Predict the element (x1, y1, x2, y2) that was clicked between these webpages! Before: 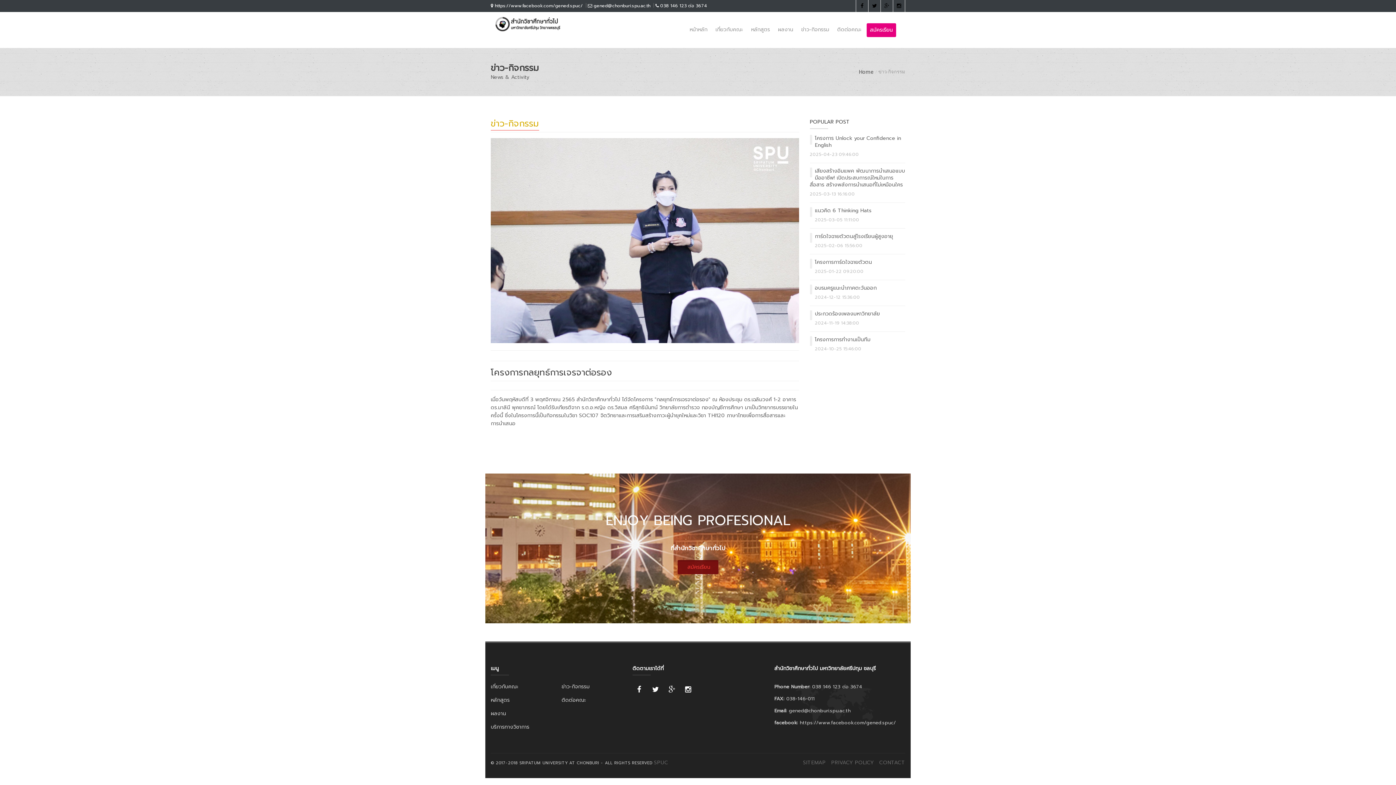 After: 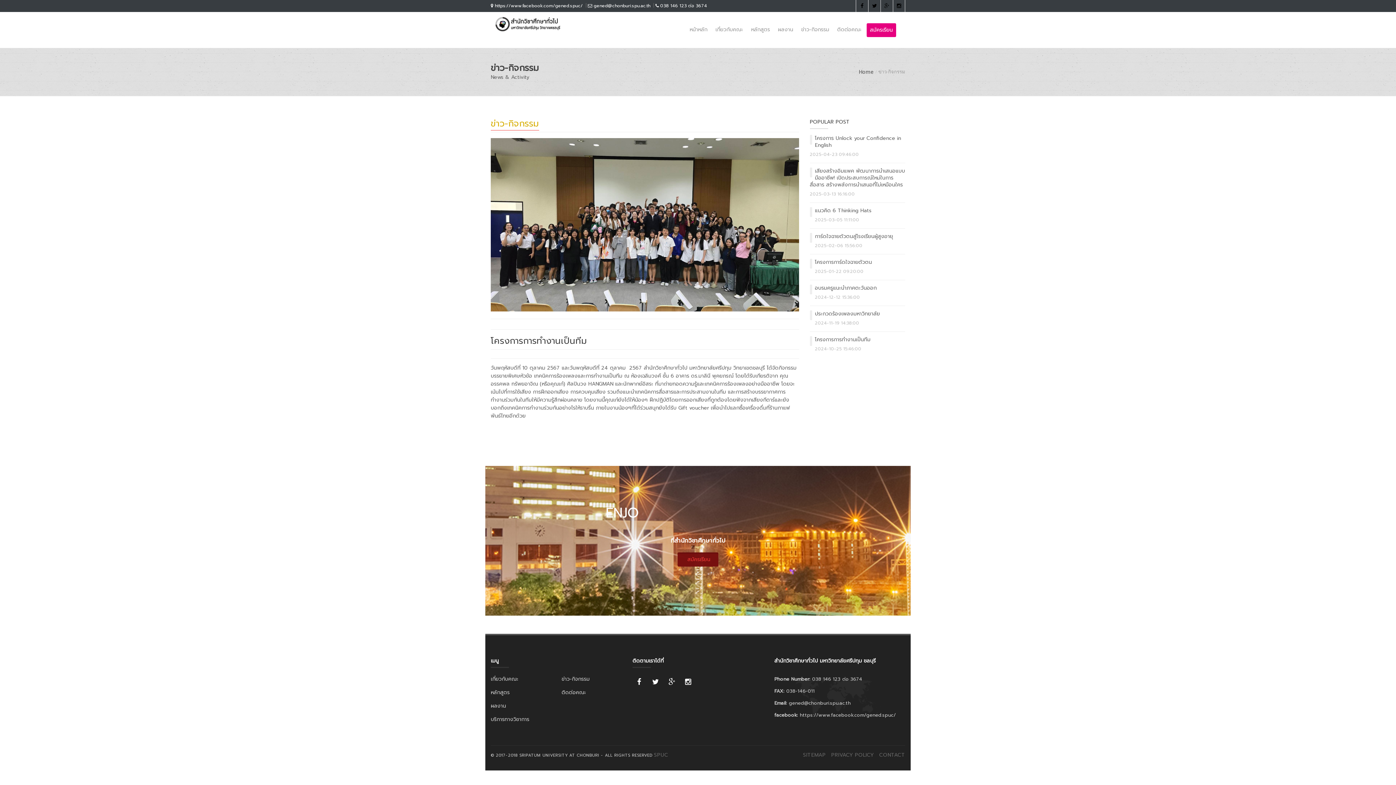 Action: bbox: (815, 336, 870, 343) label: โครงการการทำงานเป็นทีม